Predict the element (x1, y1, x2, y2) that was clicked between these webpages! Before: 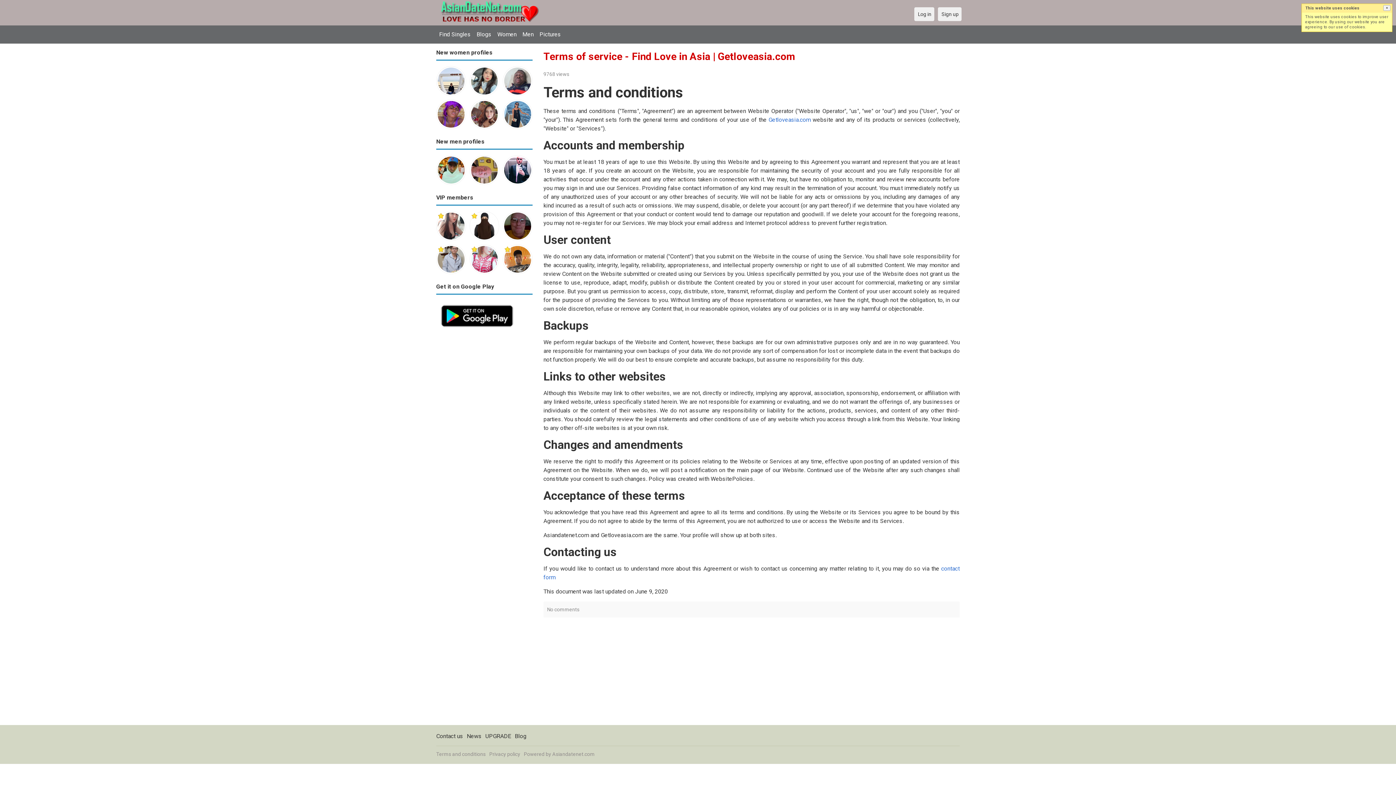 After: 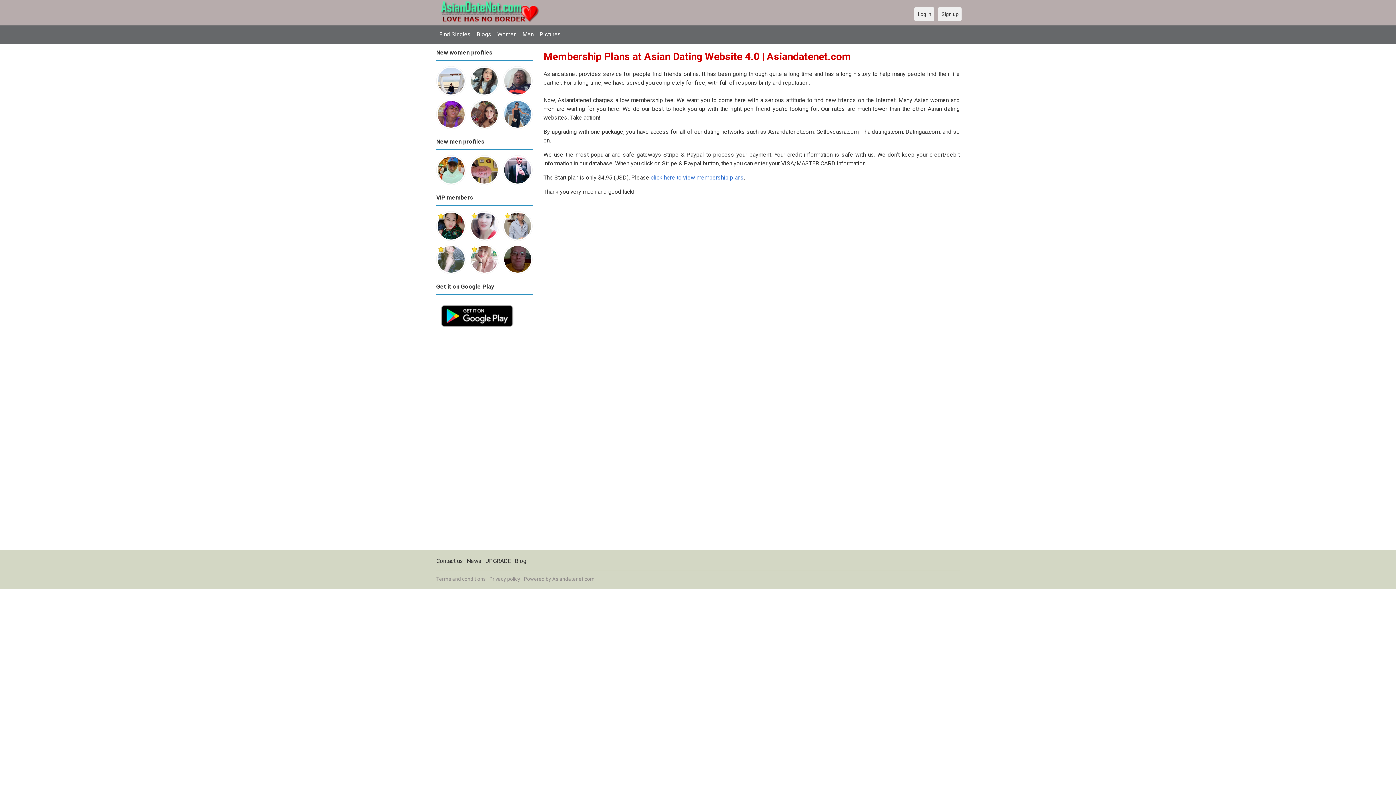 Action: bbox: (485, 733, 511, 740) label: UPGRADE